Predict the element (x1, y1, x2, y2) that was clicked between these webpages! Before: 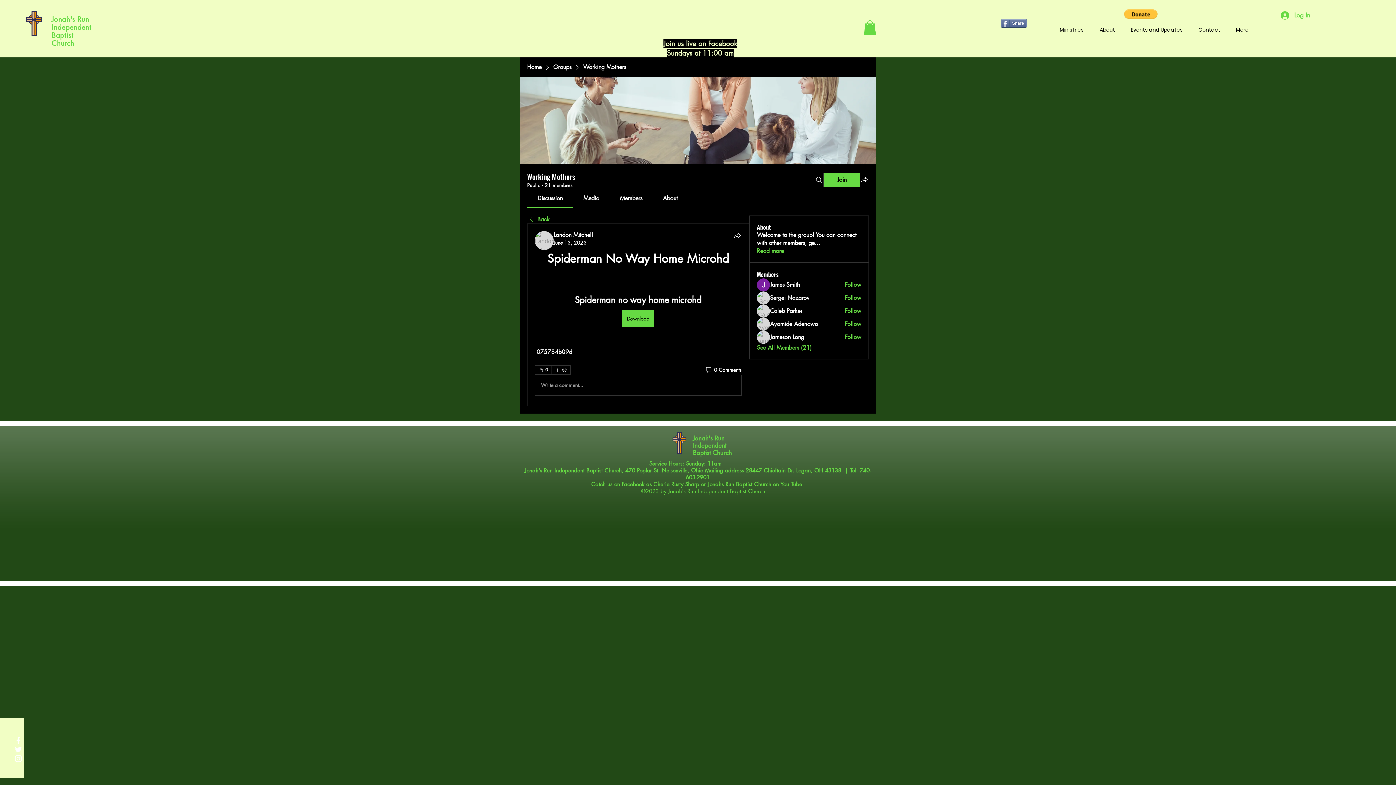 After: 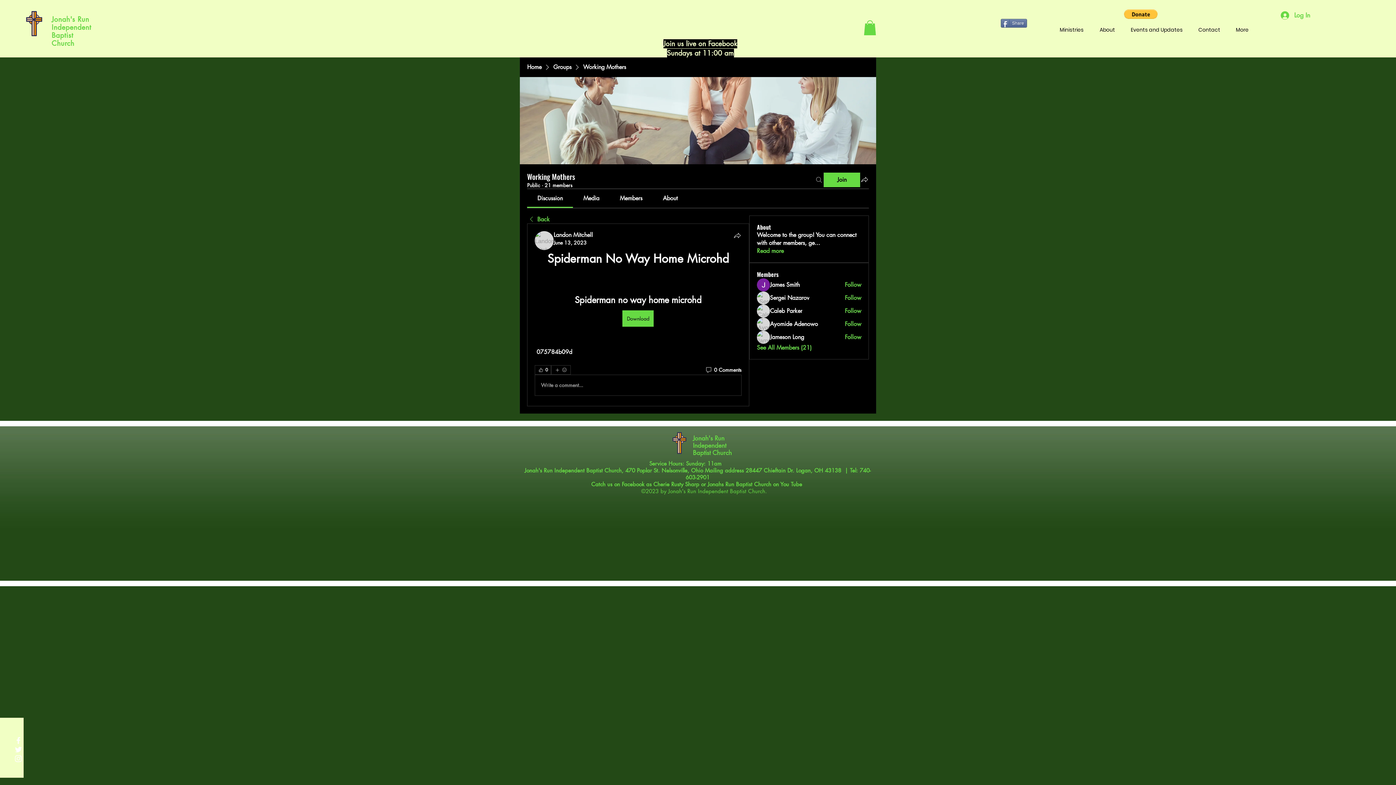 Action: bbox: (814, 172, 823, 187) label: Search